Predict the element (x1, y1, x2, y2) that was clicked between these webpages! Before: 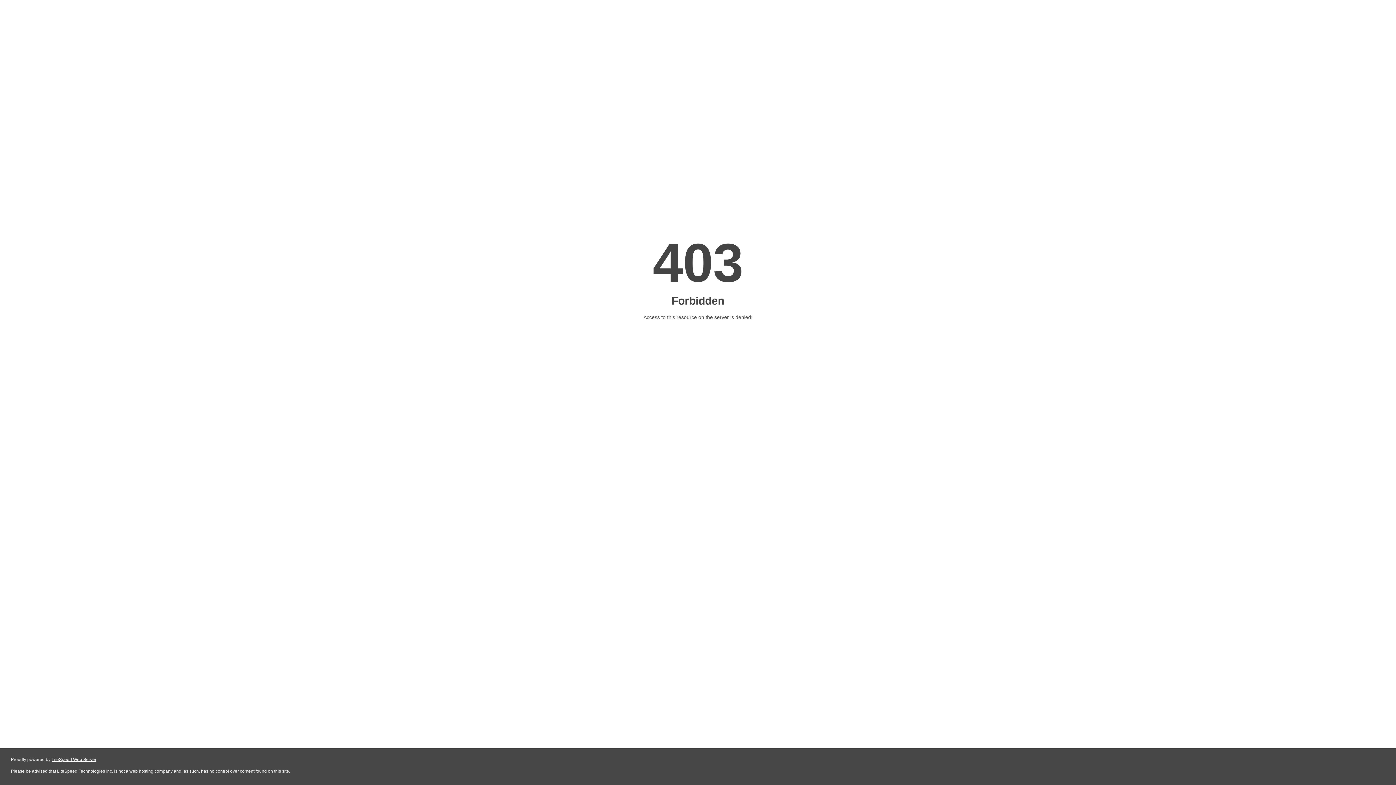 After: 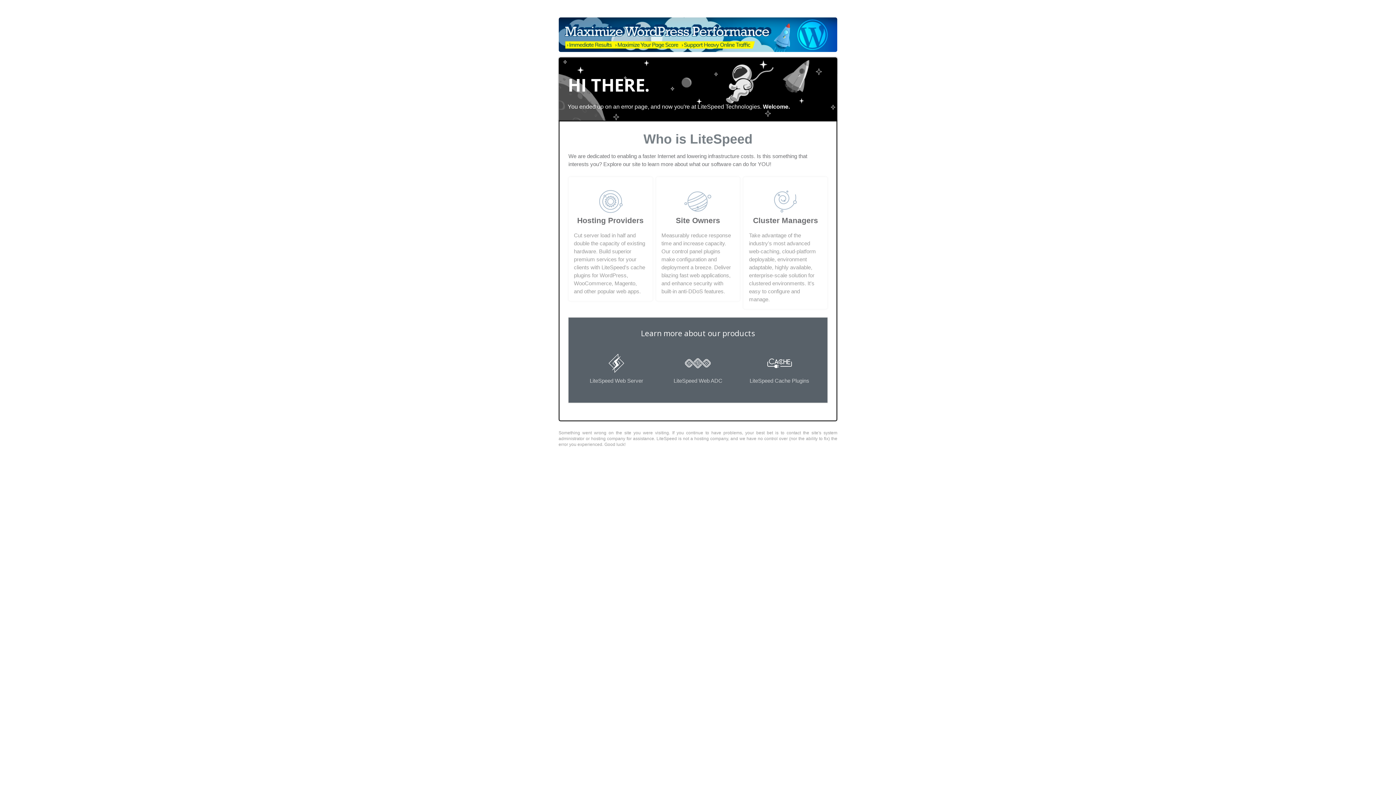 Action: label: LiteSpeed Web Server bbox: (51, 757, 96, 762)